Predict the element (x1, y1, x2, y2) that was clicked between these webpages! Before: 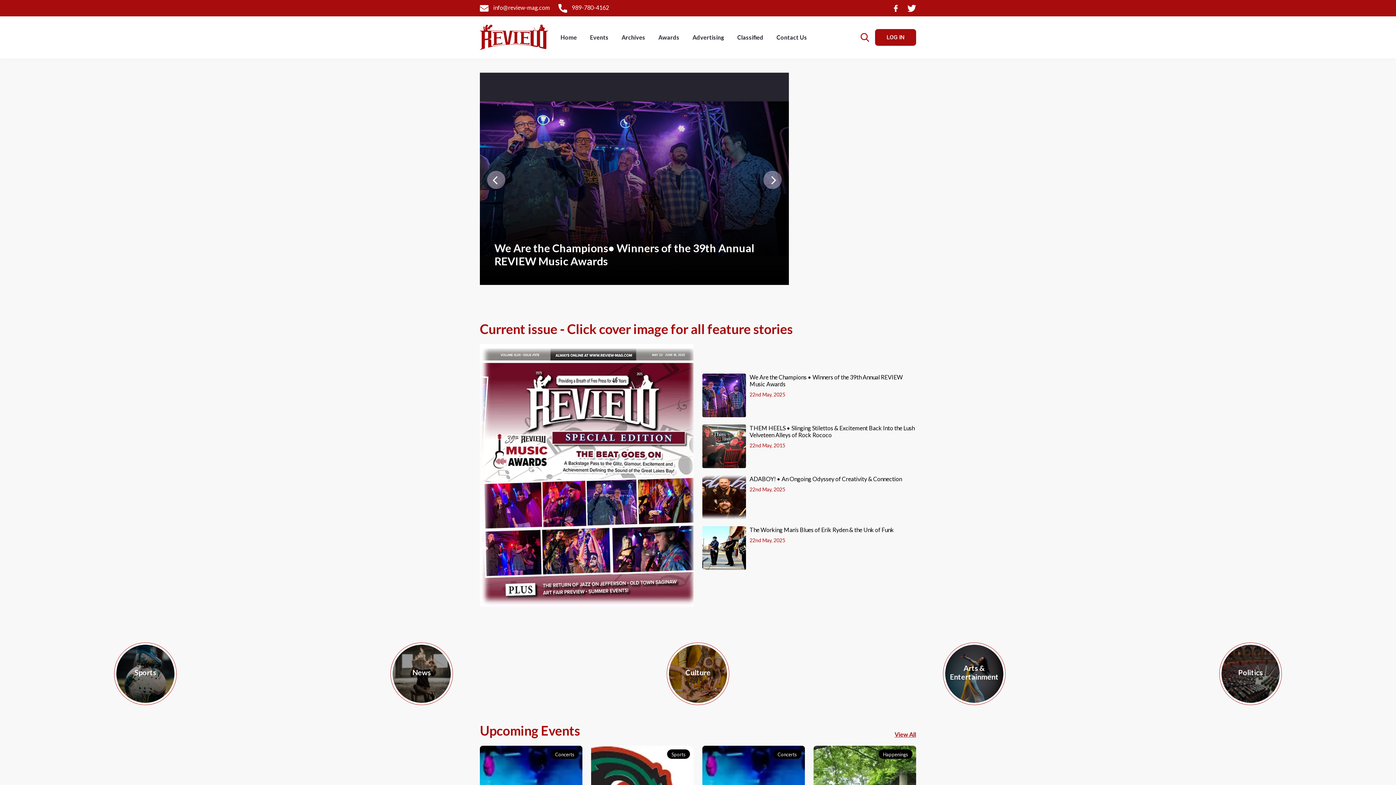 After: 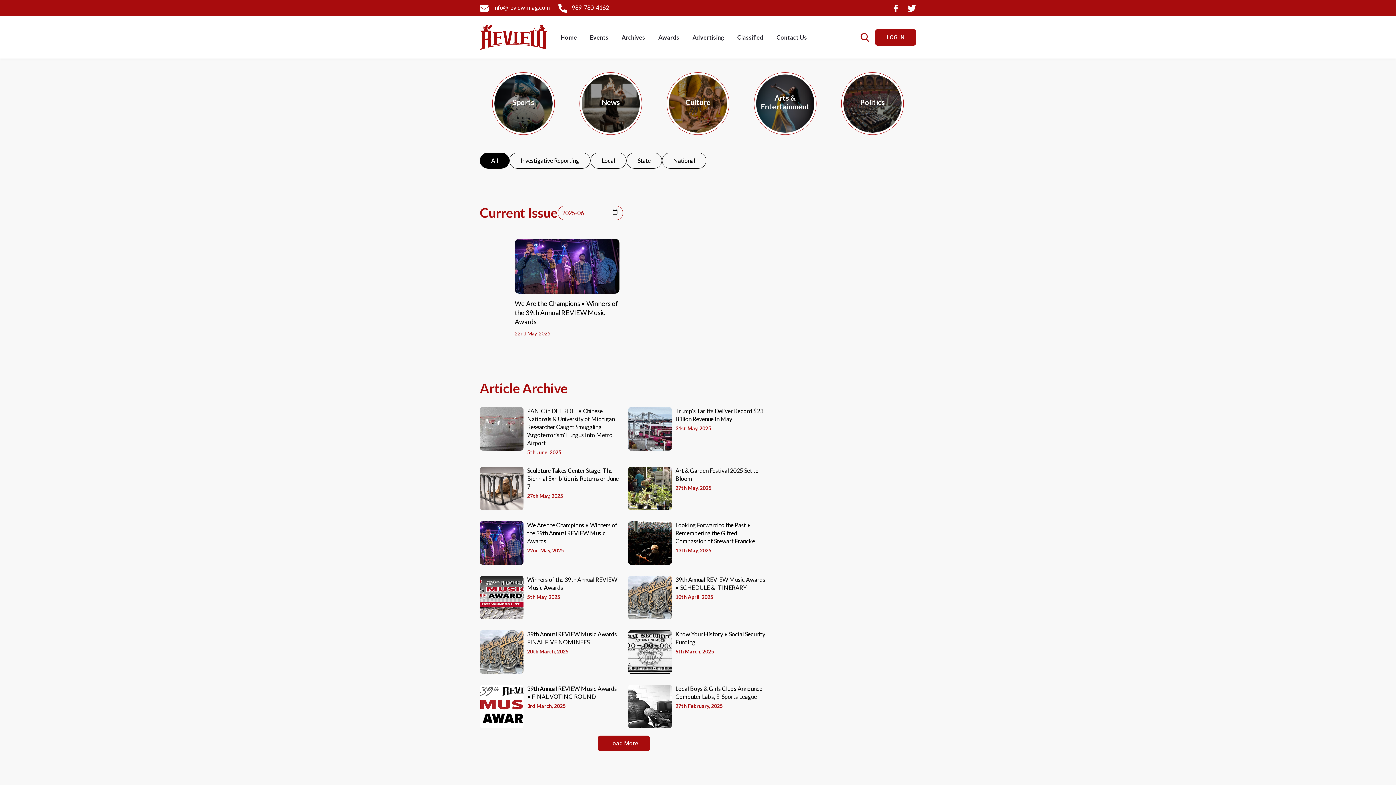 Action: label: News bbox: (390, 643, 452, 705)